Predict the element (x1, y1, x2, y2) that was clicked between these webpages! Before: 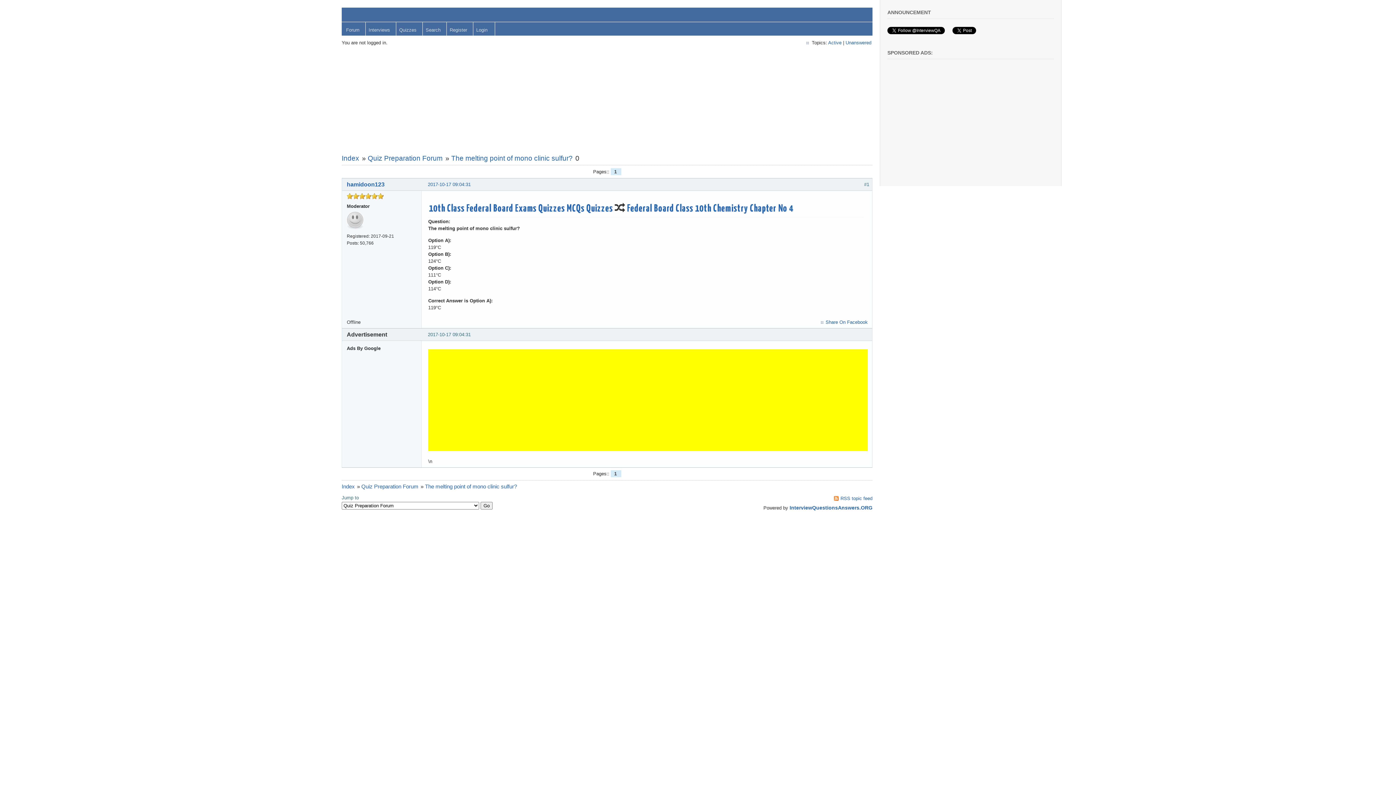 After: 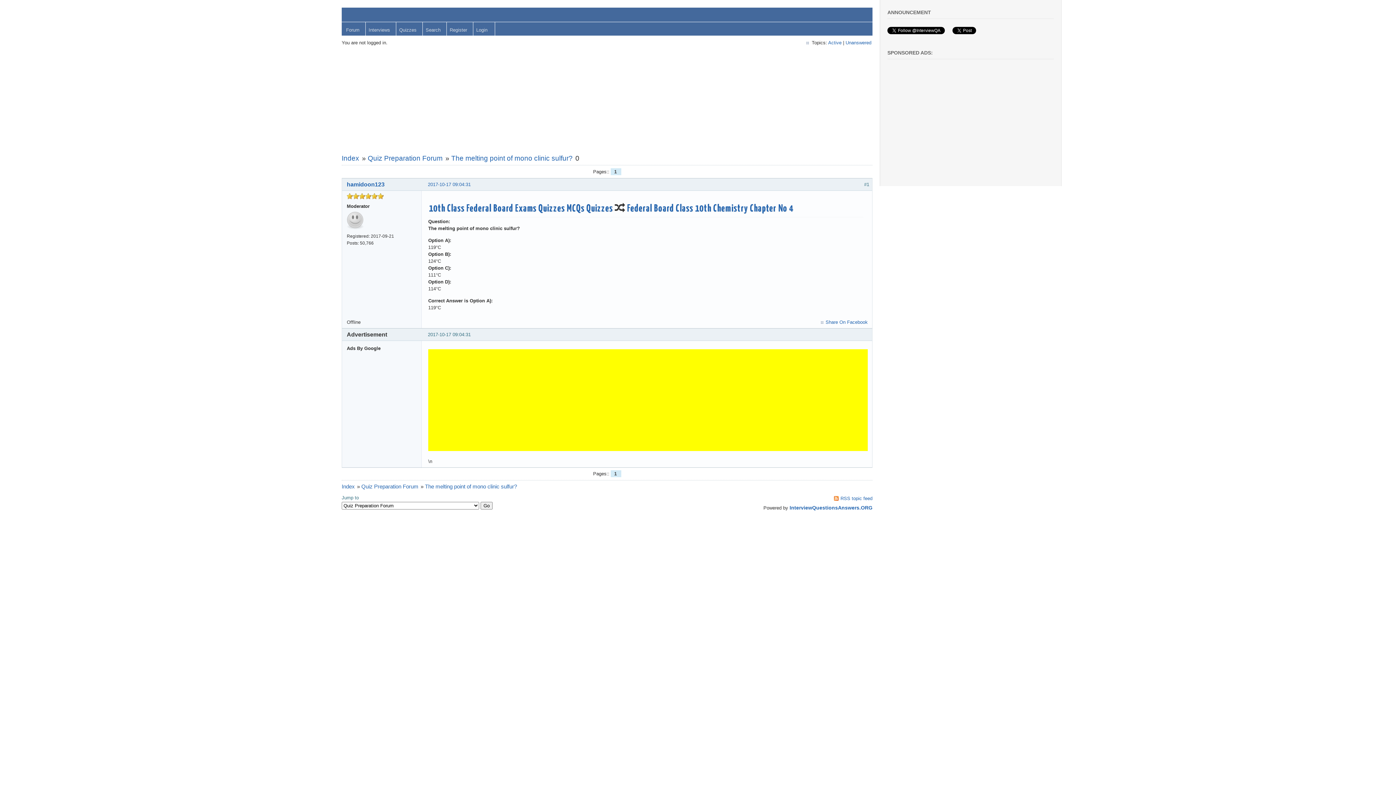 Action: bbox: (428, 181, 470, 187) label: 2017-10-17 09:04:31